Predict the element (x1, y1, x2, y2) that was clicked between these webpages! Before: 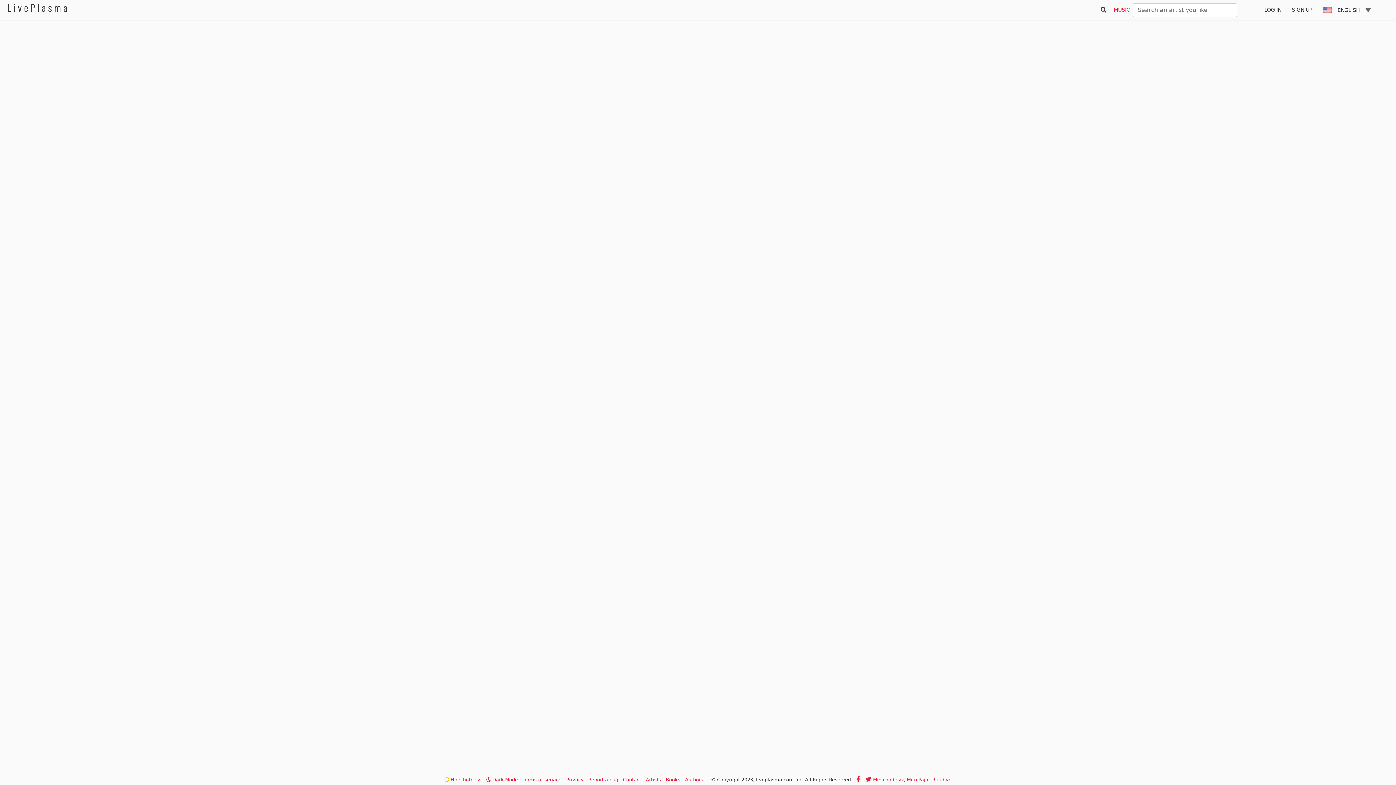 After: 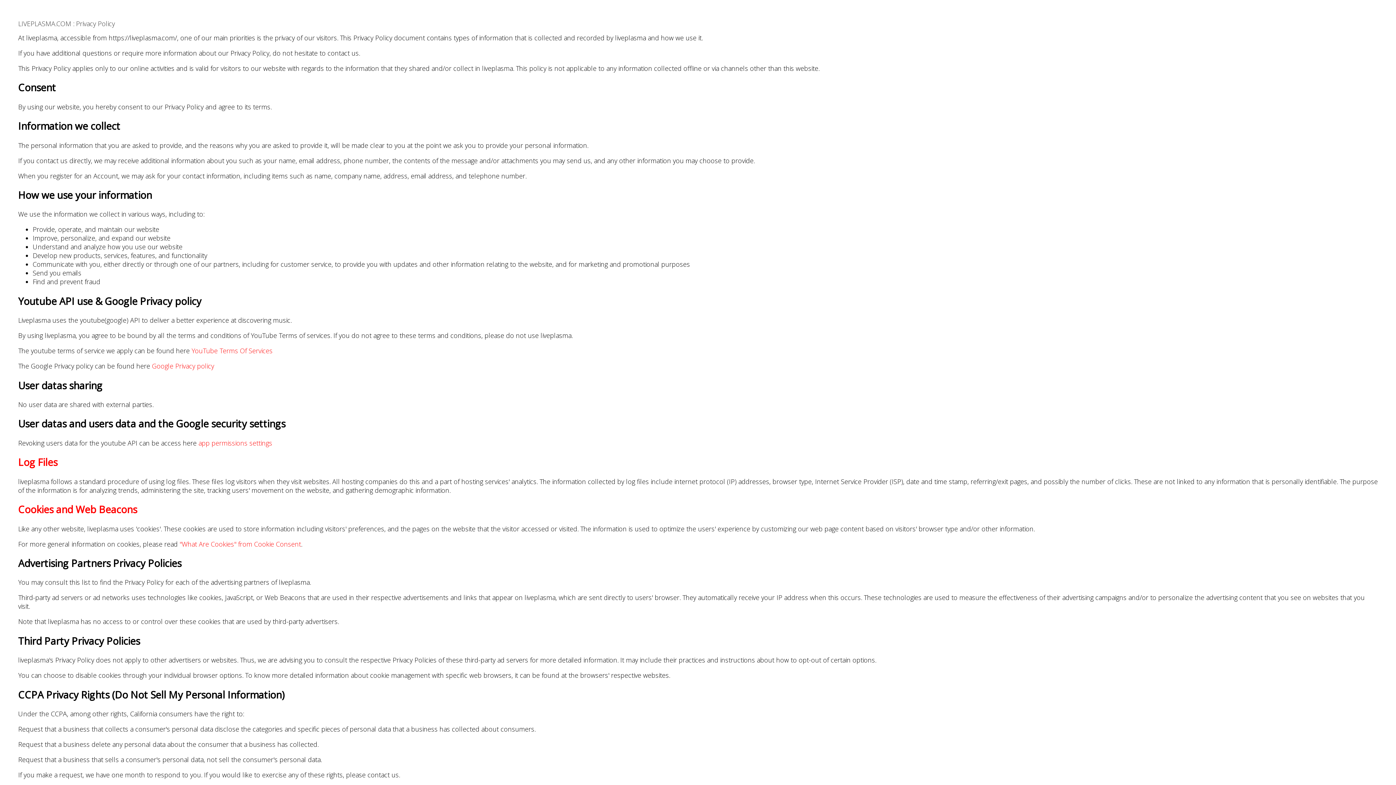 Action: bbox: (566, 777, 583, 782) label: Privacy